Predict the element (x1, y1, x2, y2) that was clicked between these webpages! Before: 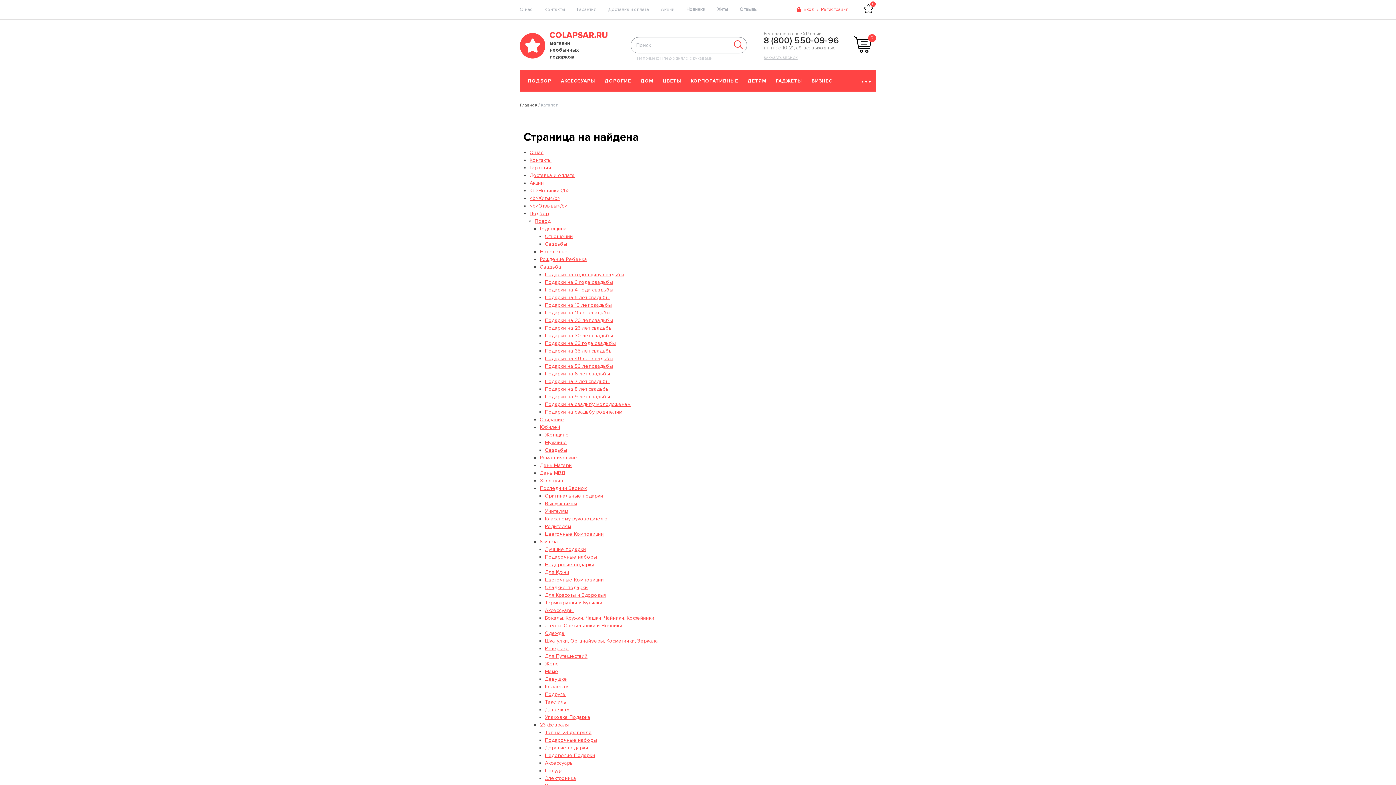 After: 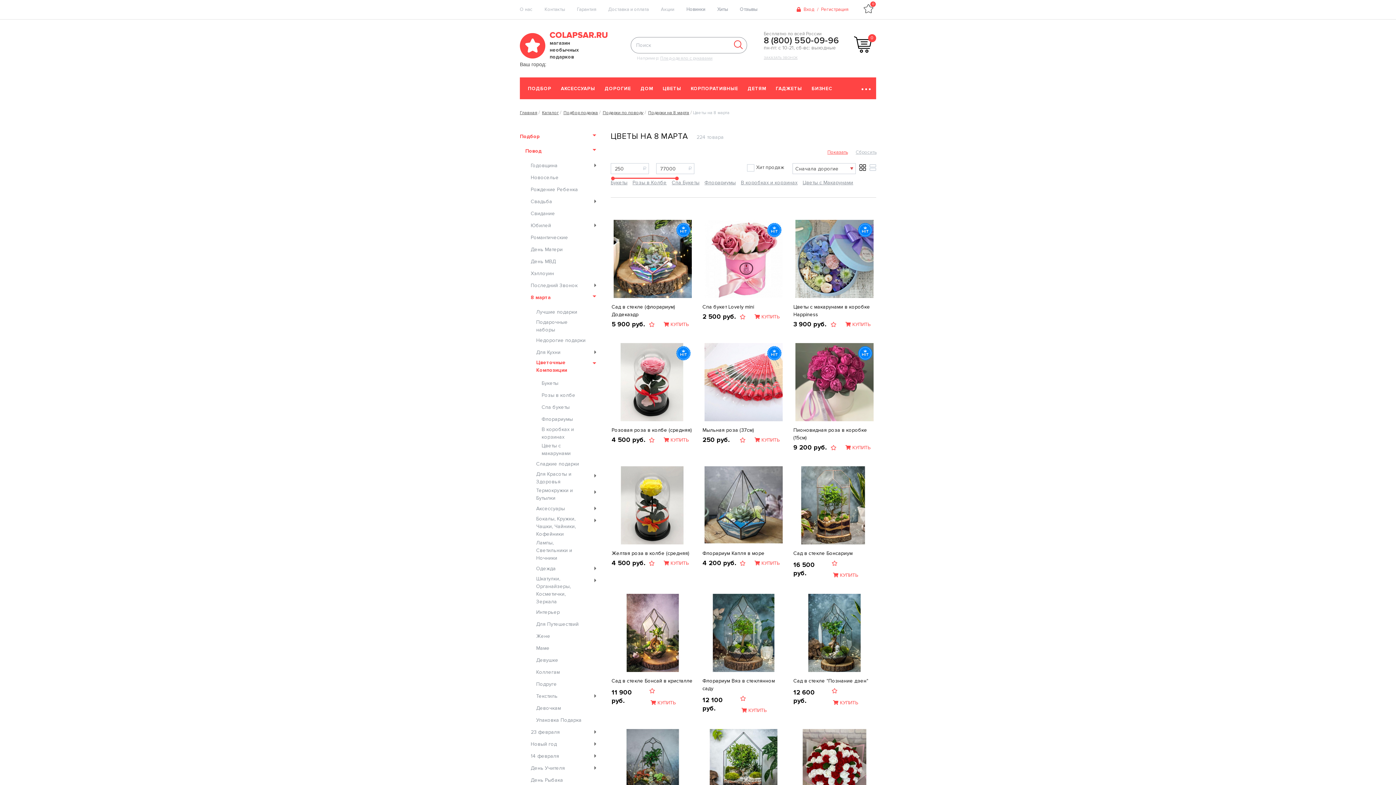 Action: bbox: (545, 577, 604, 583) label: Цветочные Композиции